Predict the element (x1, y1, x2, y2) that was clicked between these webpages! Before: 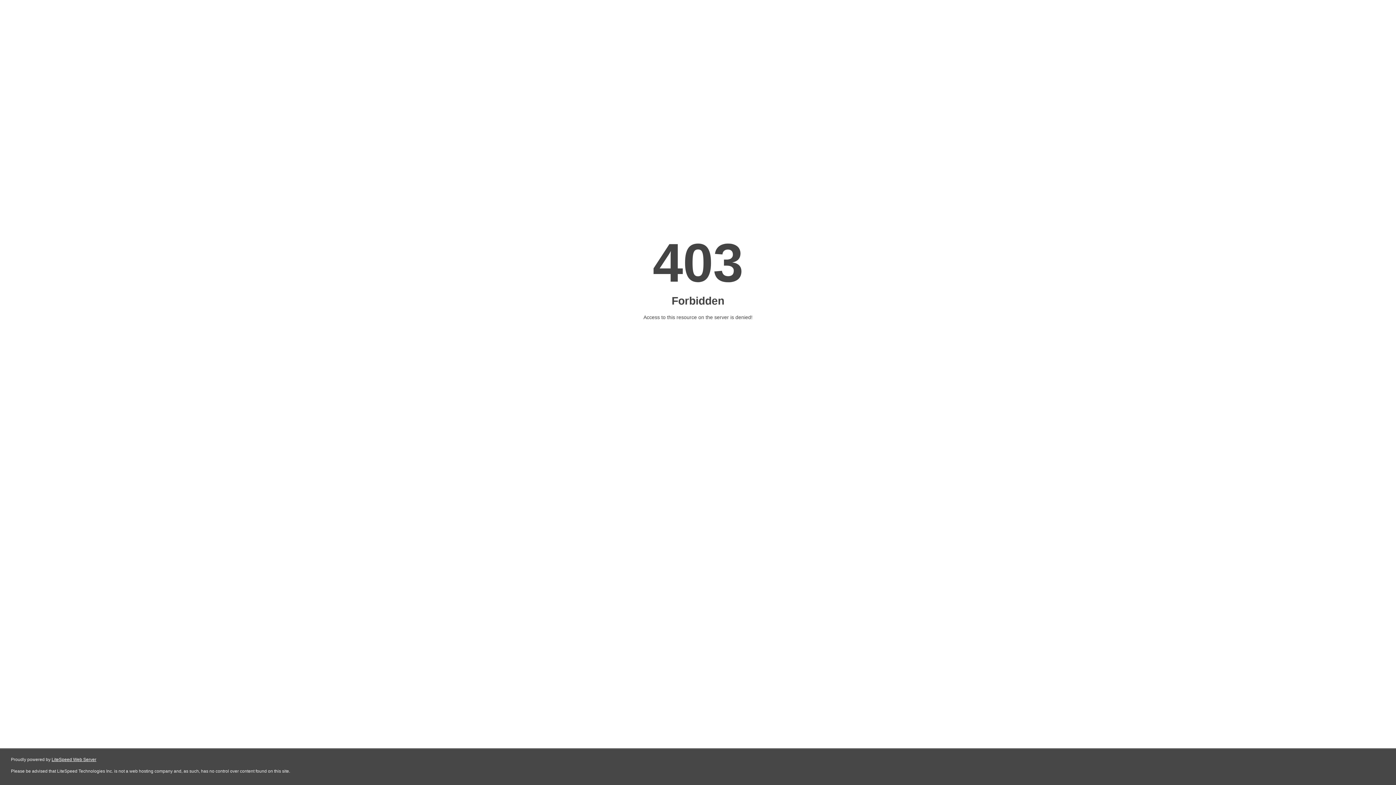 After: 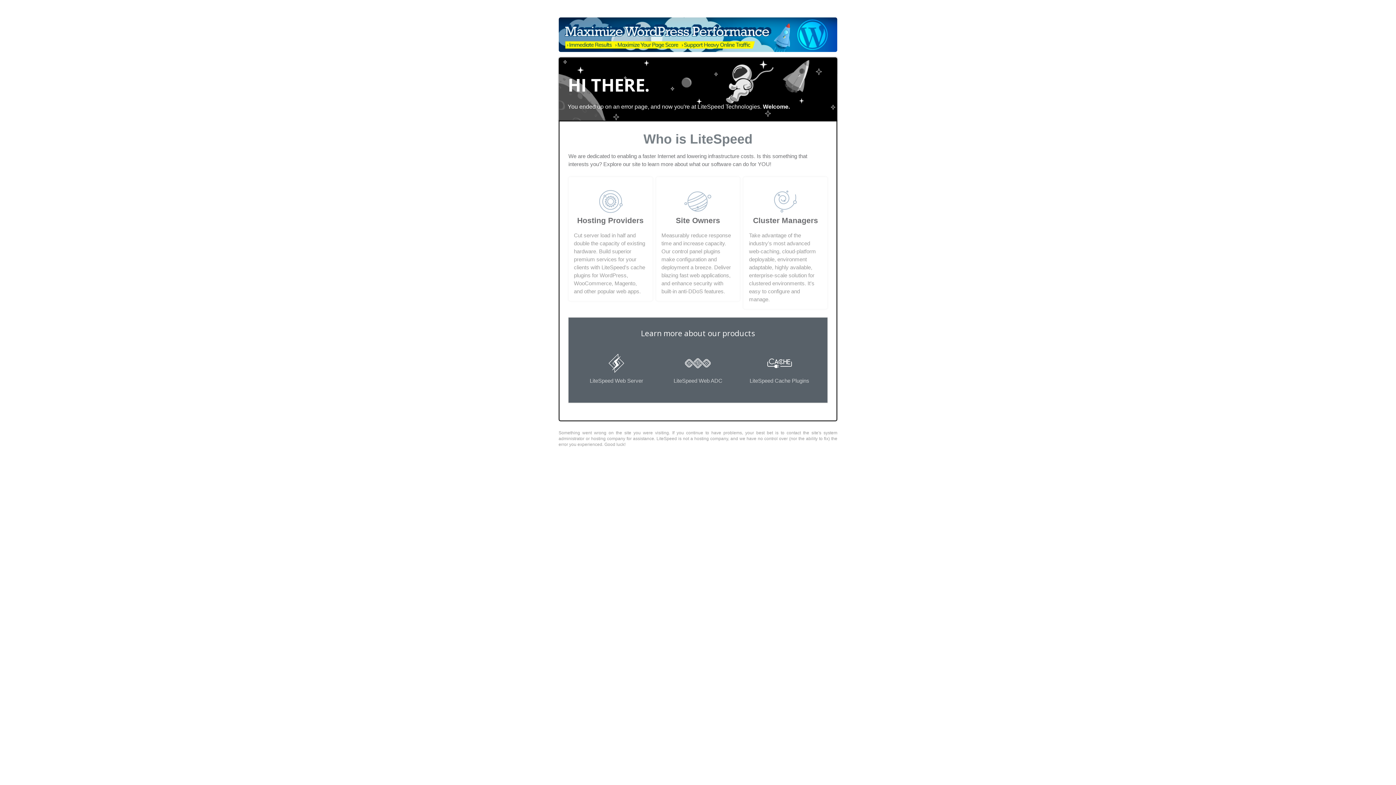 Action: label: LiteSpeed Web Server bbox: (51, 757, 96, 762)